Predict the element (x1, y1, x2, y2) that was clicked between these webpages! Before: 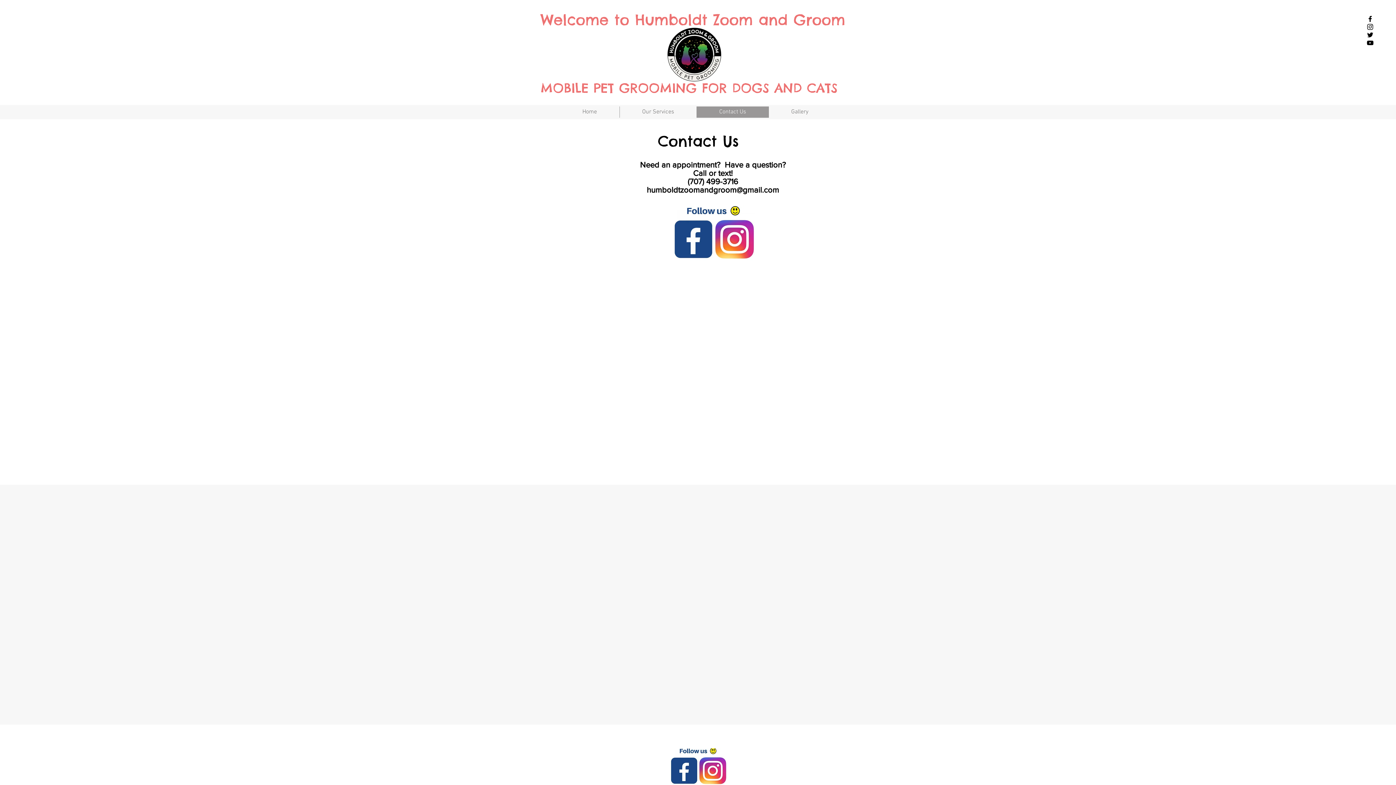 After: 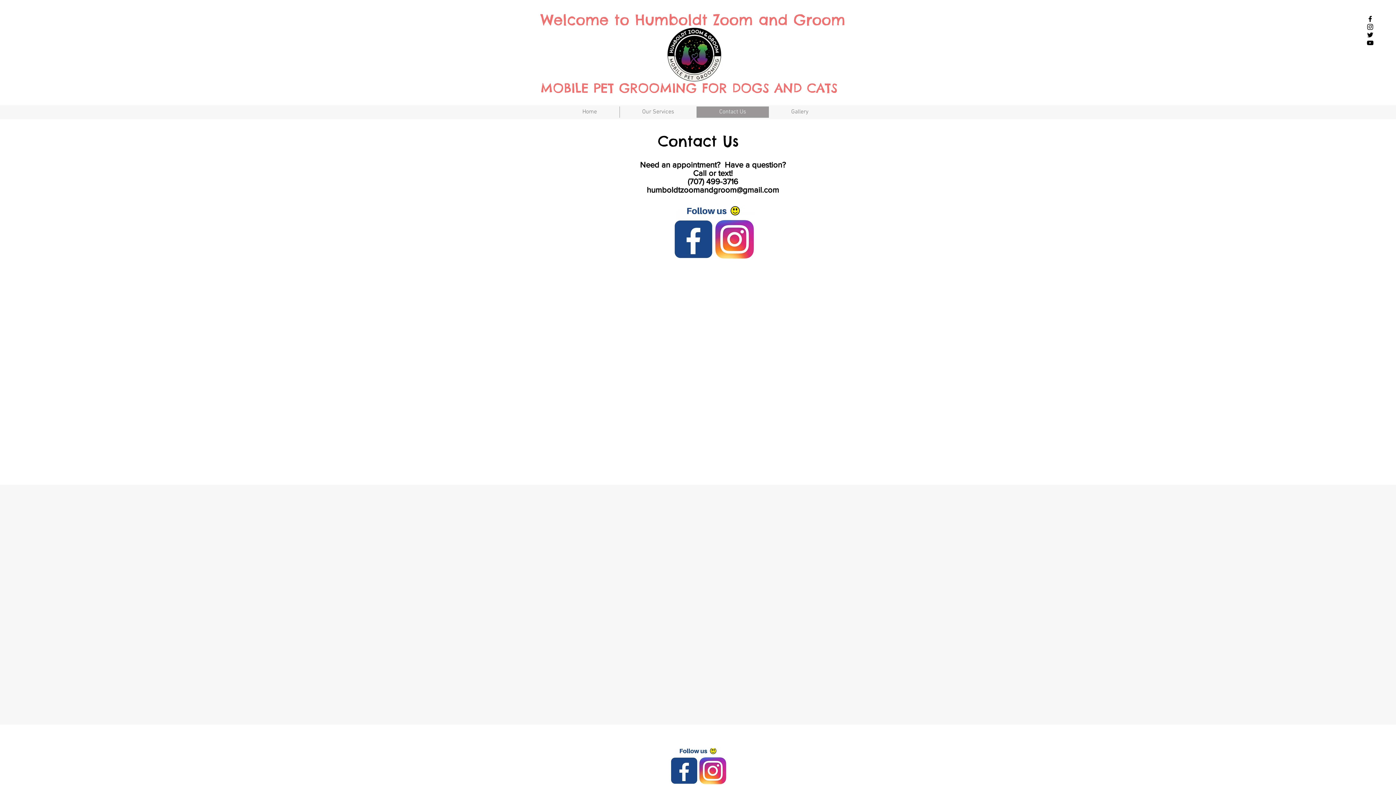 Action: label: Black Instagram Icon bbox: (1366, 22, 1374, 30)